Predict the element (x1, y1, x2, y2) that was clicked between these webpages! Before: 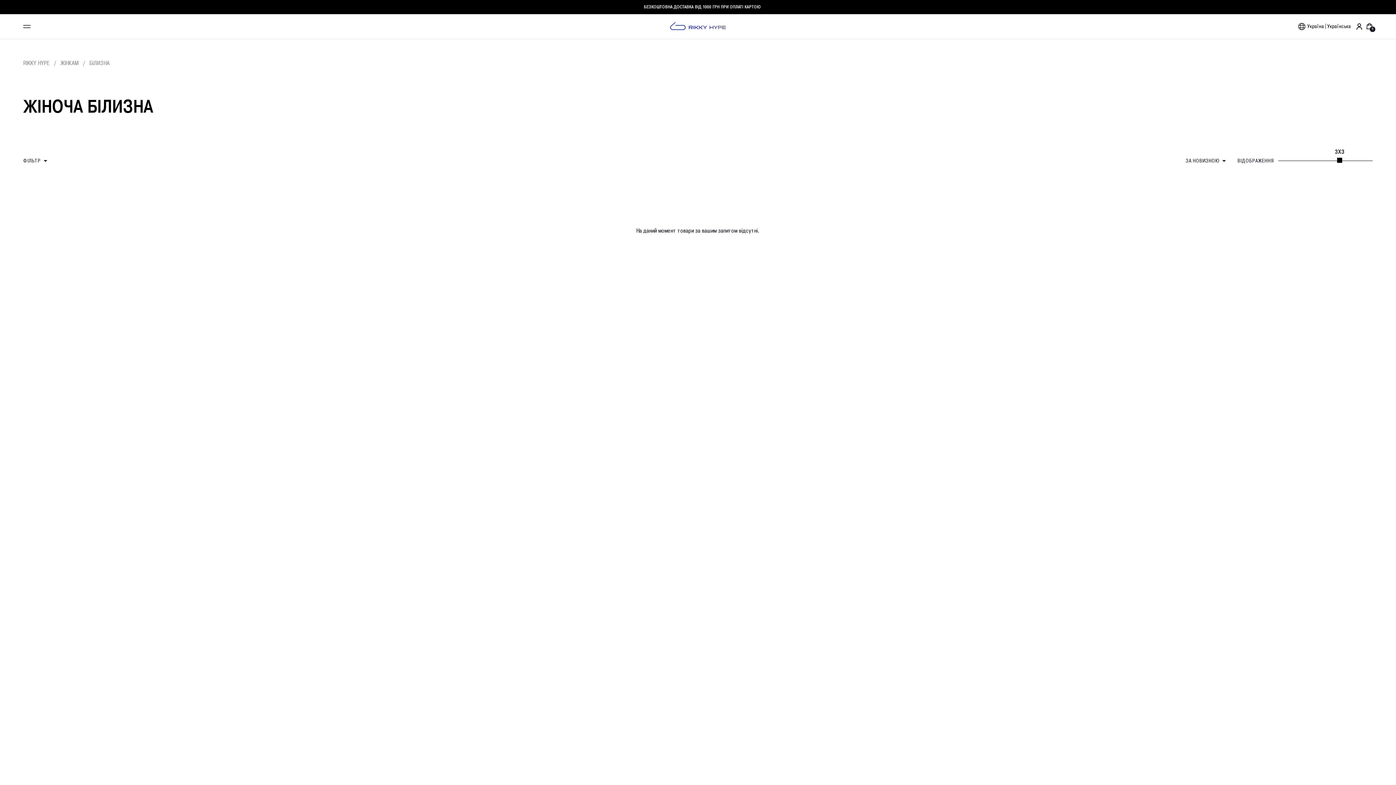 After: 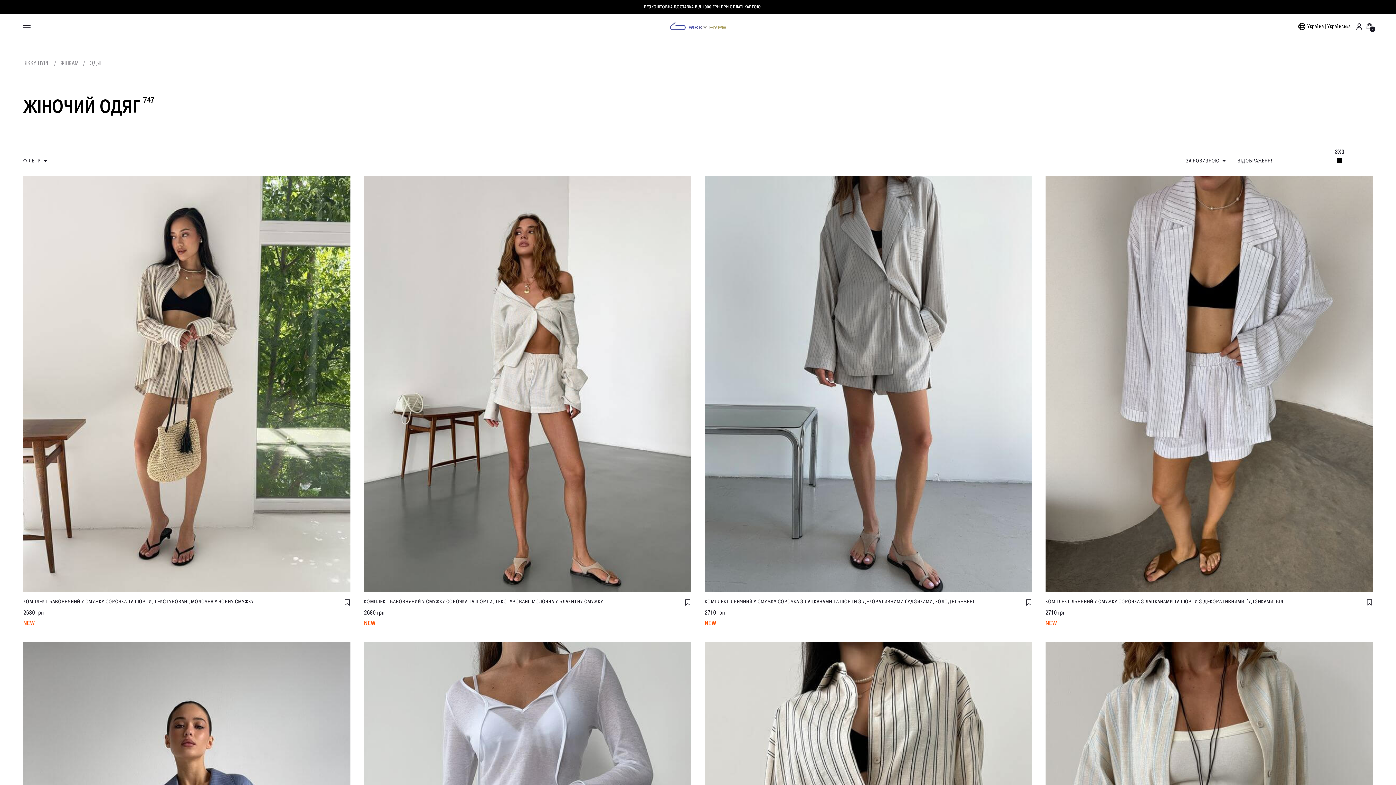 Action: label: БЕЗКОШТОВНА ДОСТАВКА ВІД 1000 ГРН ПРИ ОПЛАТІ КАРТОЮ bbox: (0, 0, 1396, 14)